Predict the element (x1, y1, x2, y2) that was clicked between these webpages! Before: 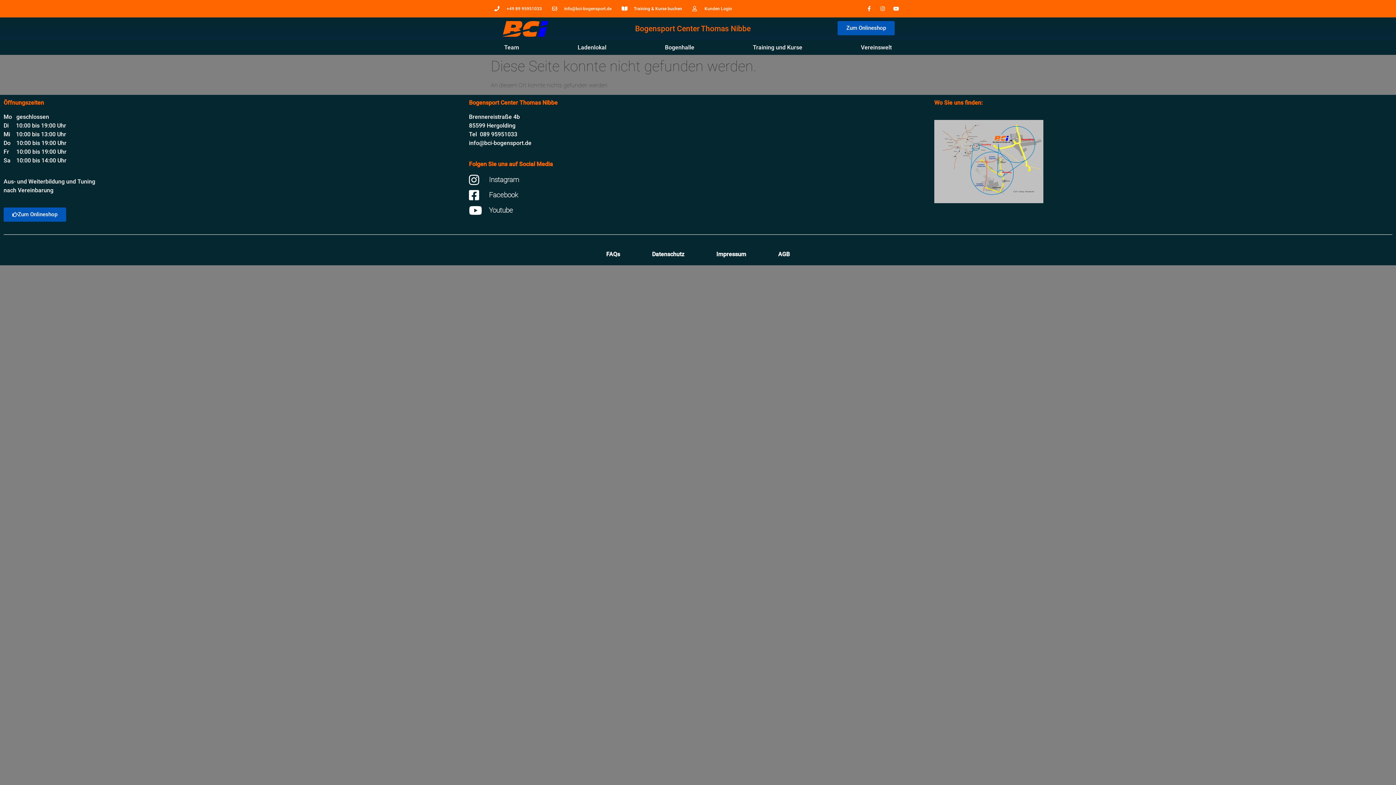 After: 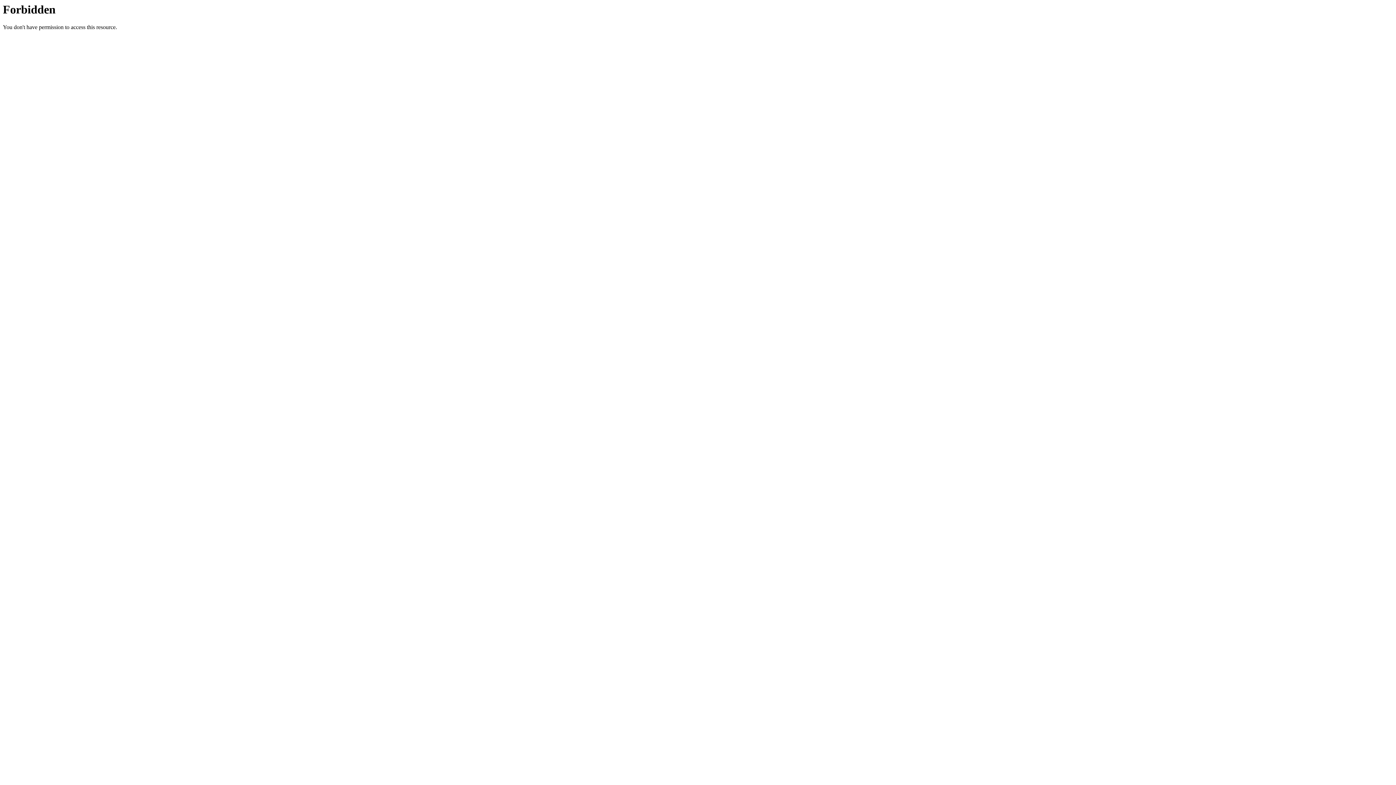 Action: label: Zum Onlineshop bbox: (3, 207, 66, 221)